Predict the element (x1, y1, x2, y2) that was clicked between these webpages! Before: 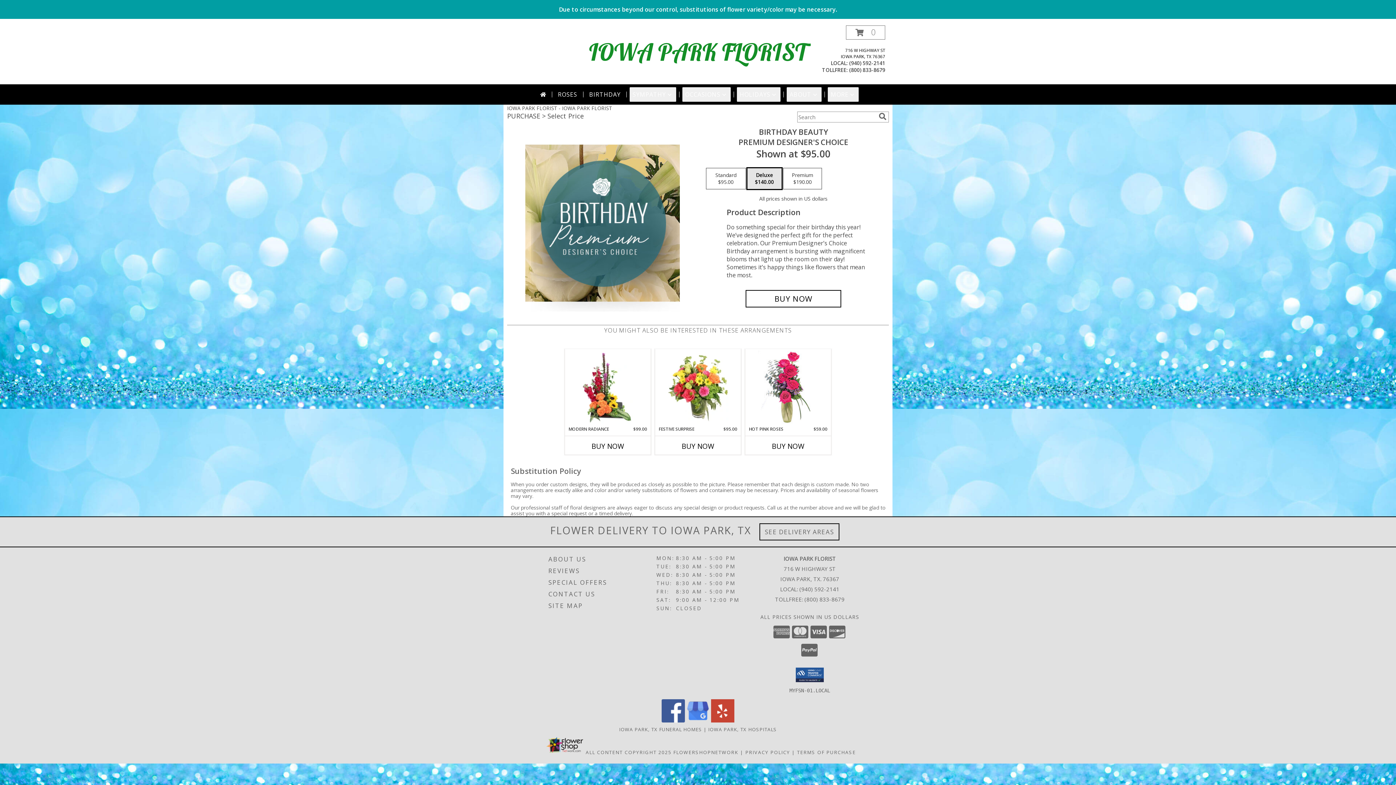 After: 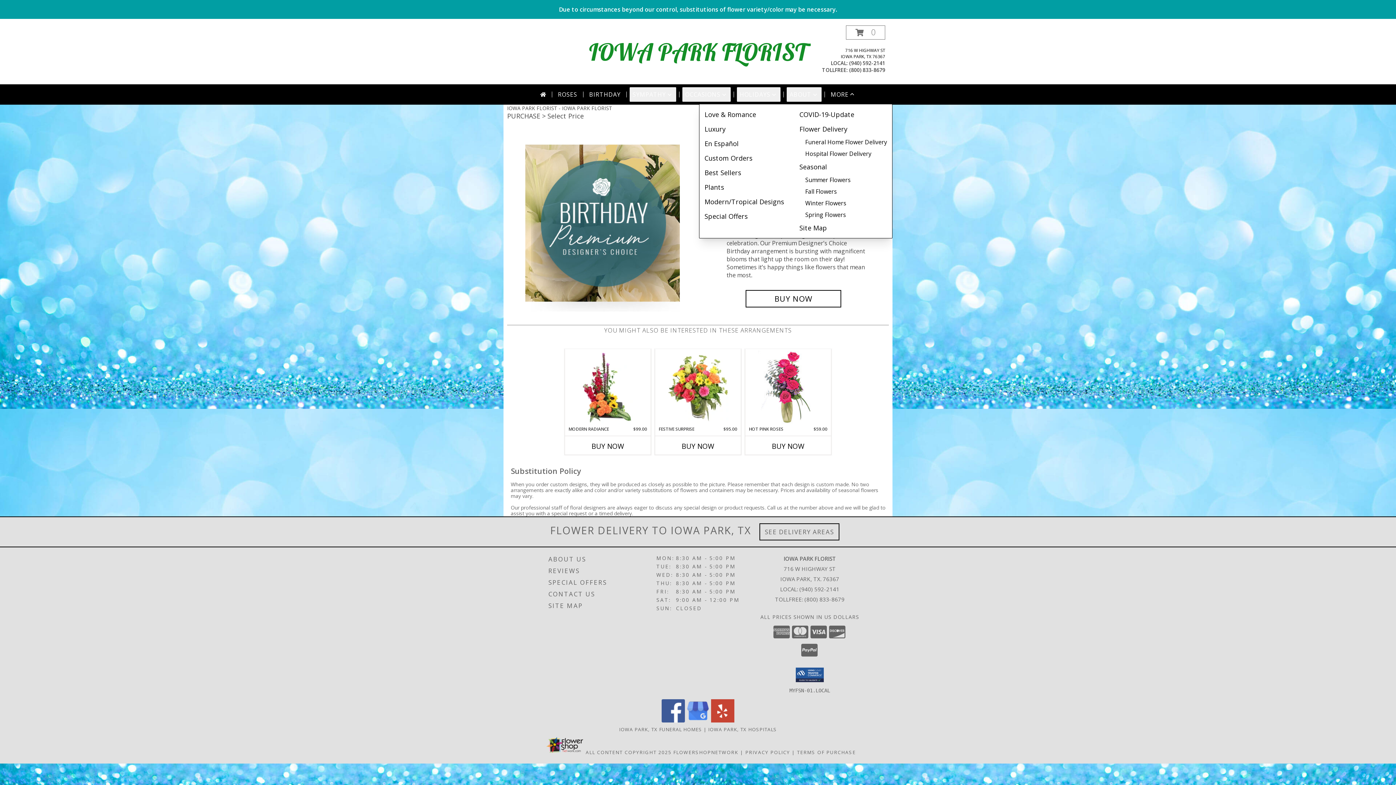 Action: label: MORE bbox: (828, 87, 859, 101)